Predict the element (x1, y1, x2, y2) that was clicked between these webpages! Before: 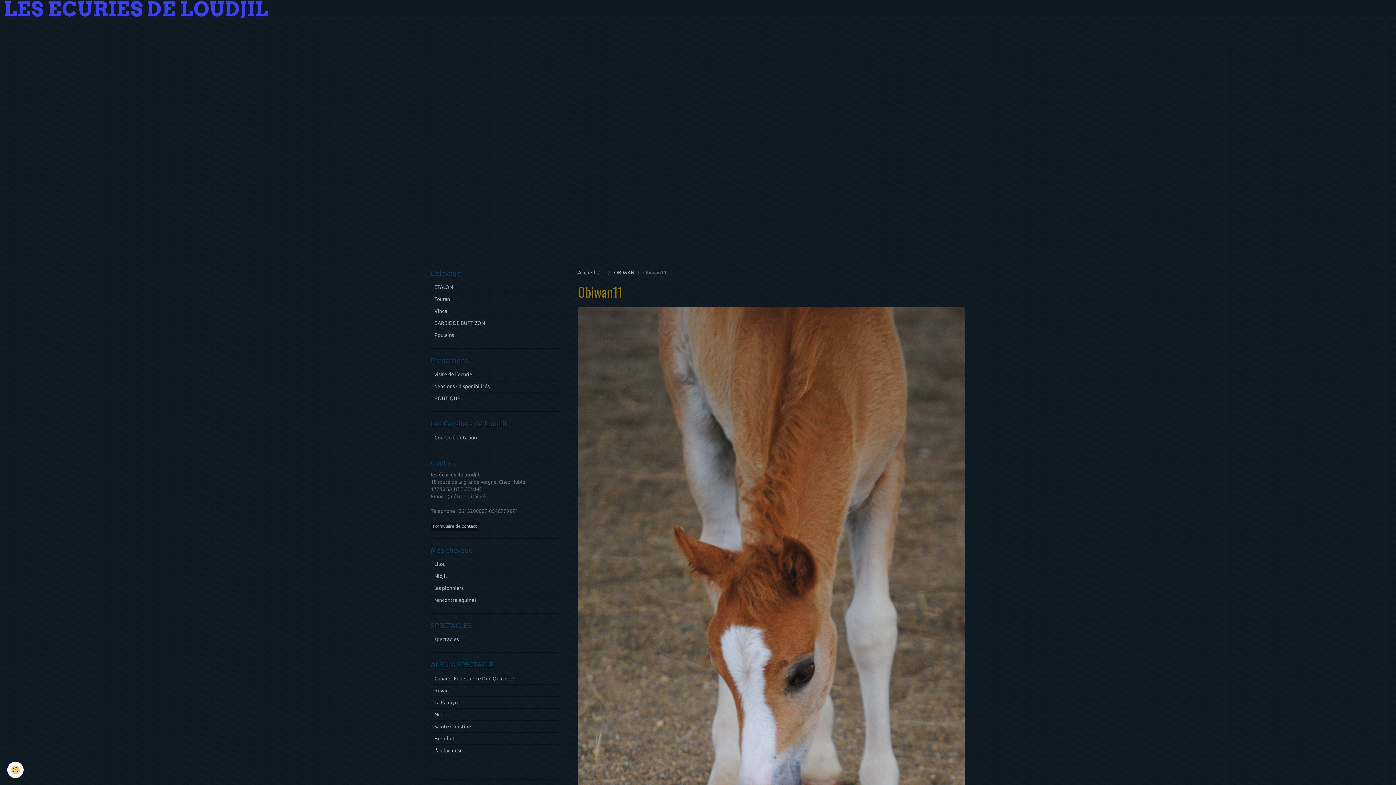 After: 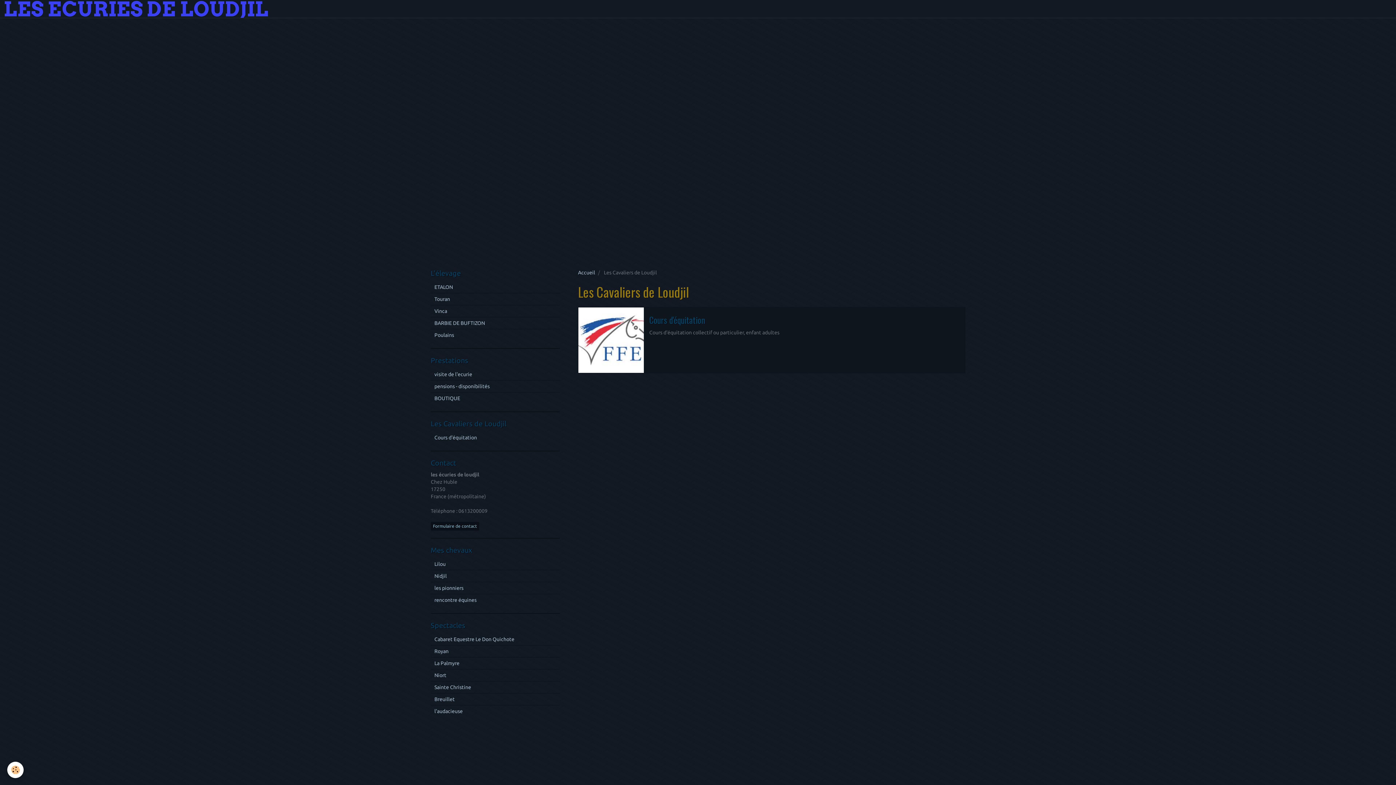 Action: bbox: (430, 420, 506, 428) label: Les Cavaliers de Loudjil